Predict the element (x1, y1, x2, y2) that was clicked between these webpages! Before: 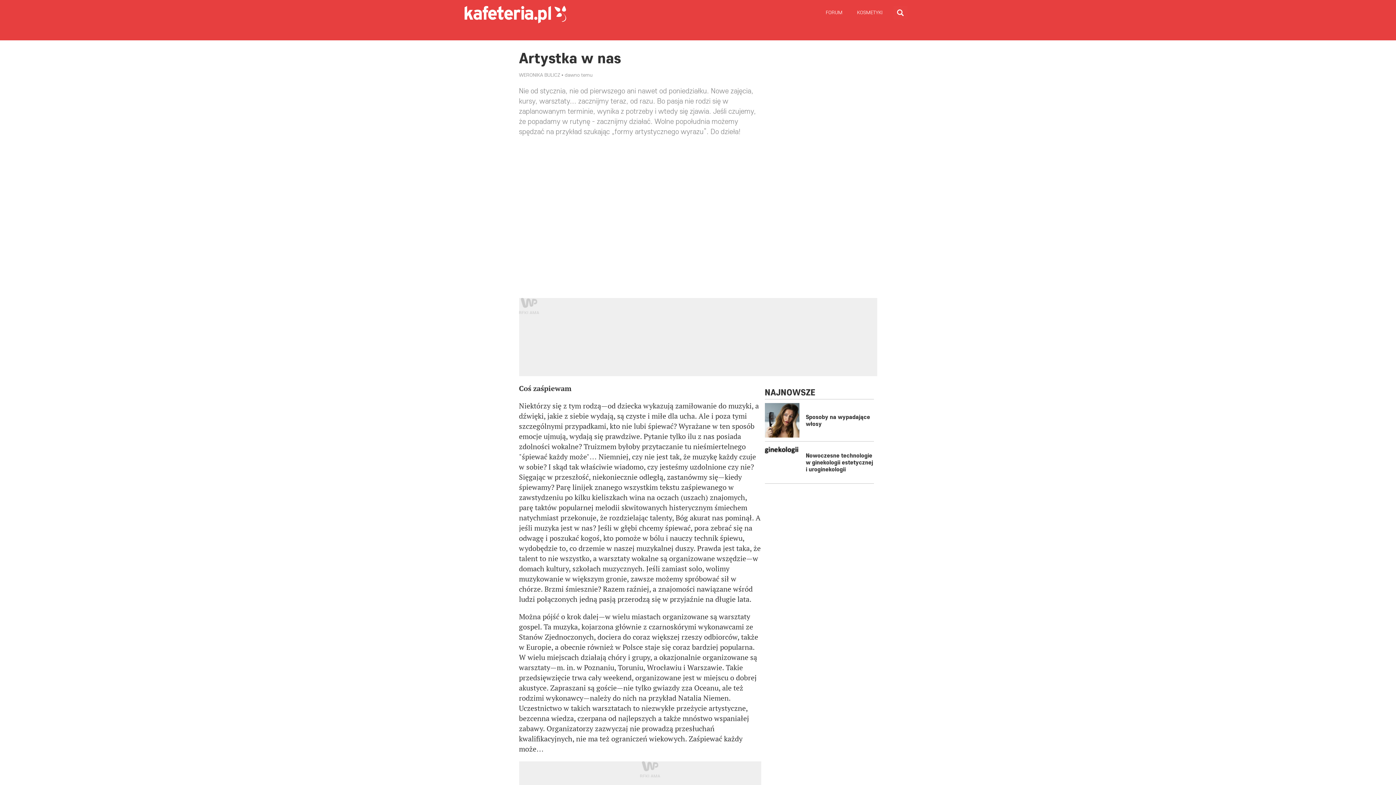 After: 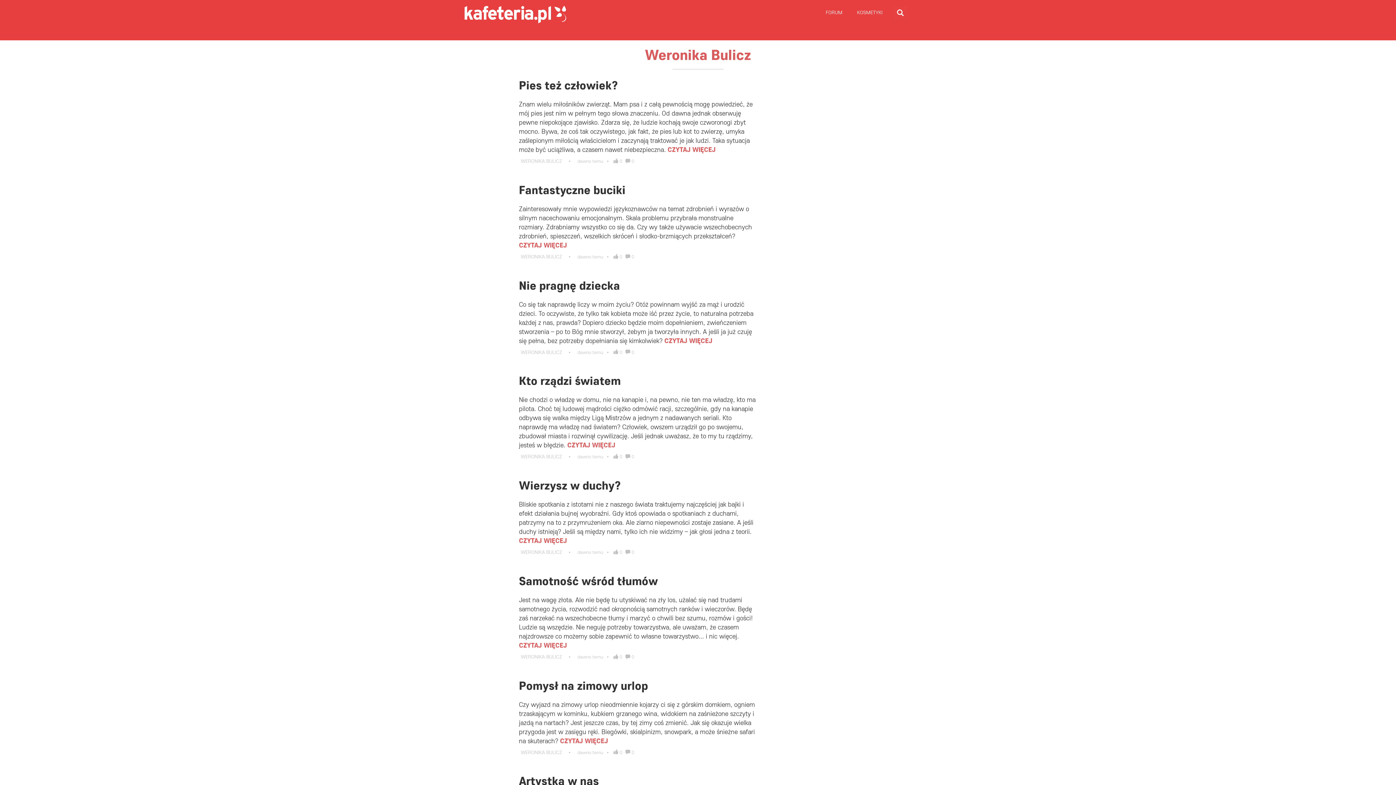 Action: label: WERONIKA BULICZ  bbox: (519, 71, 561, 78)